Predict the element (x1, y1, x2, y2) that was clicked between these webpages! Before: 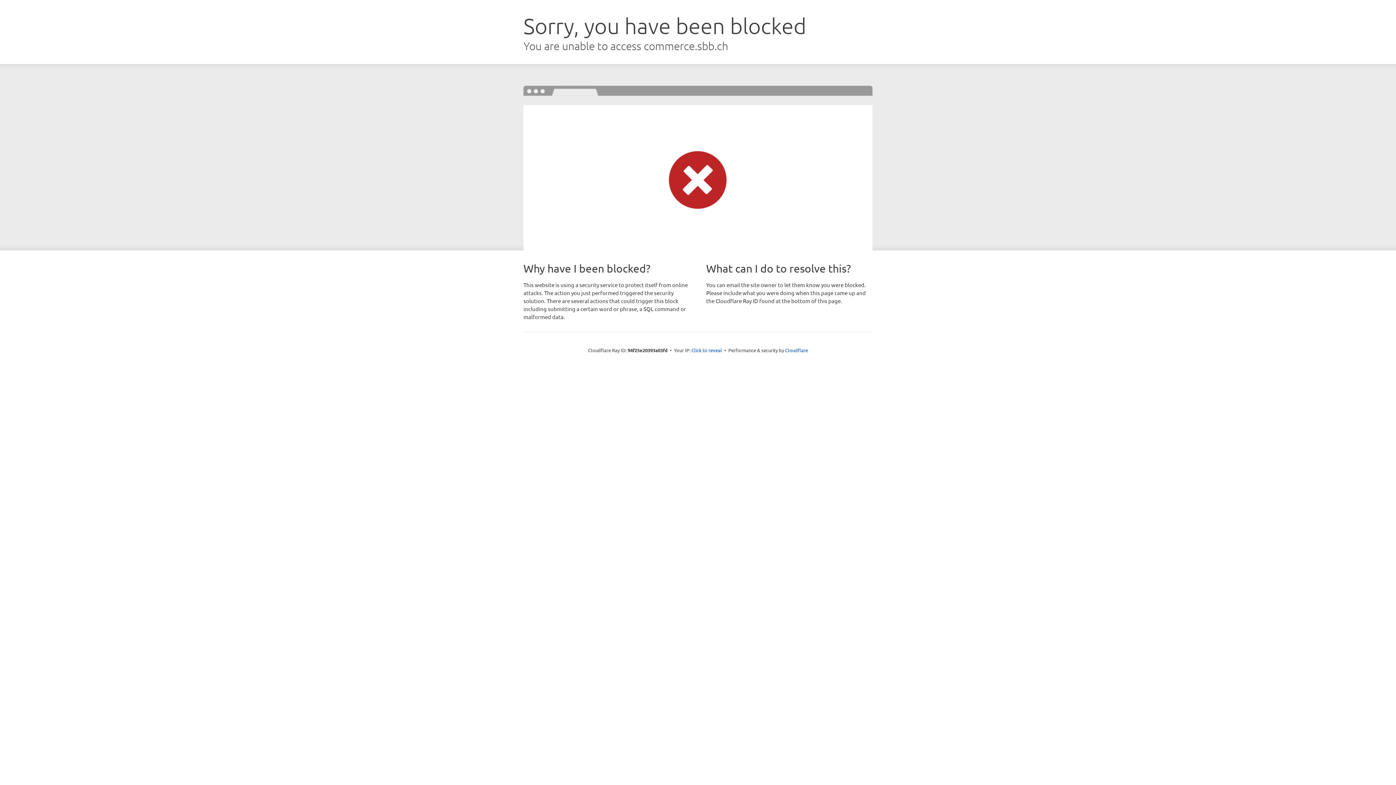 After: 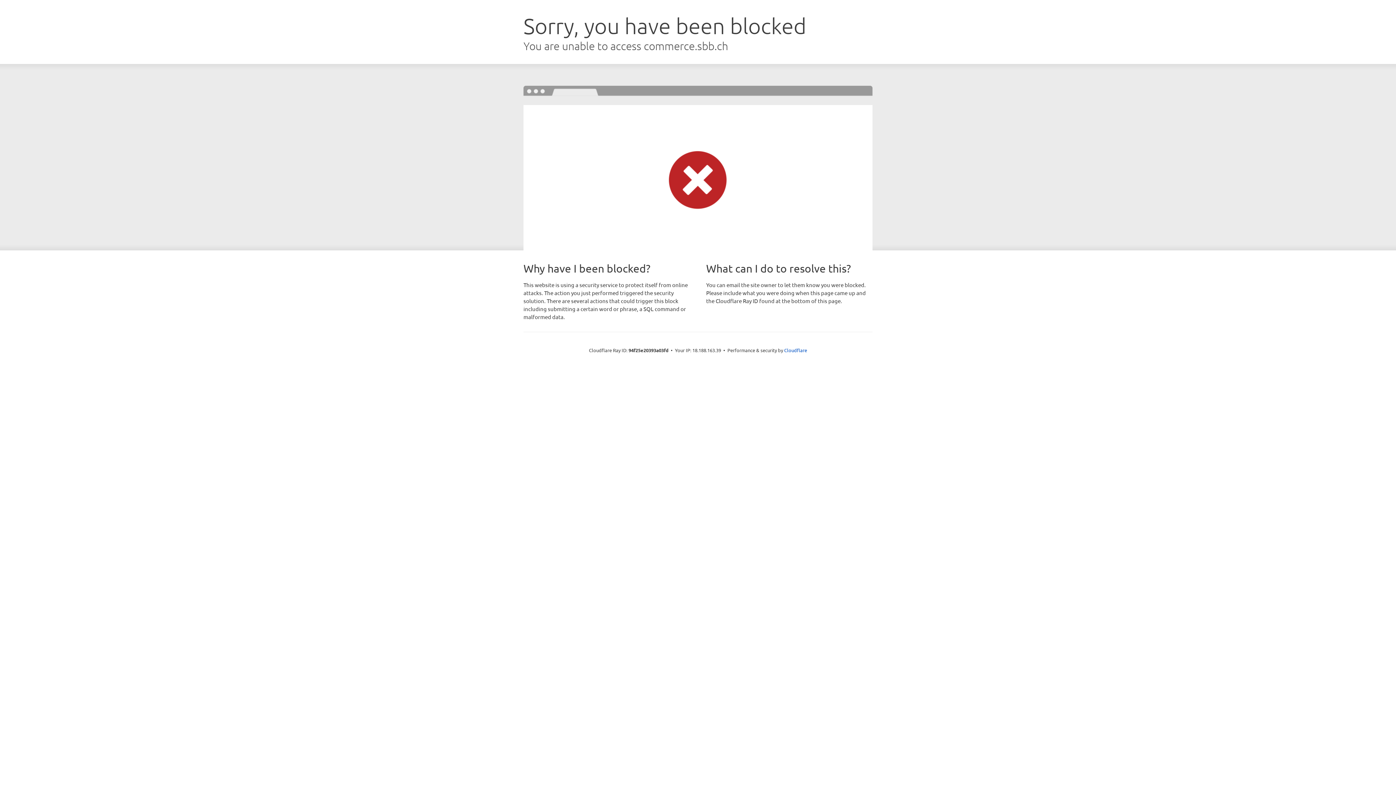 Action: label: Click to reveal bbox: (691, 346, 722, 353)